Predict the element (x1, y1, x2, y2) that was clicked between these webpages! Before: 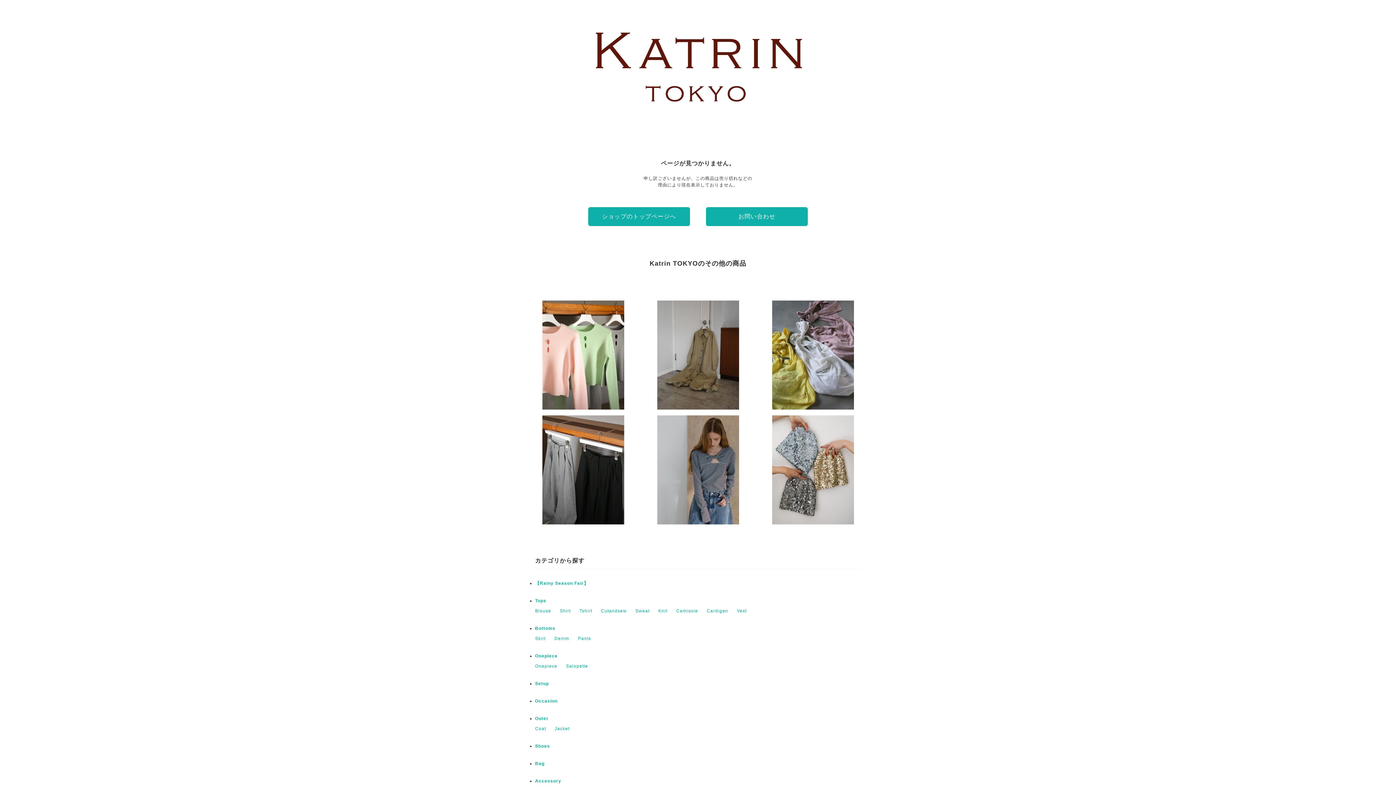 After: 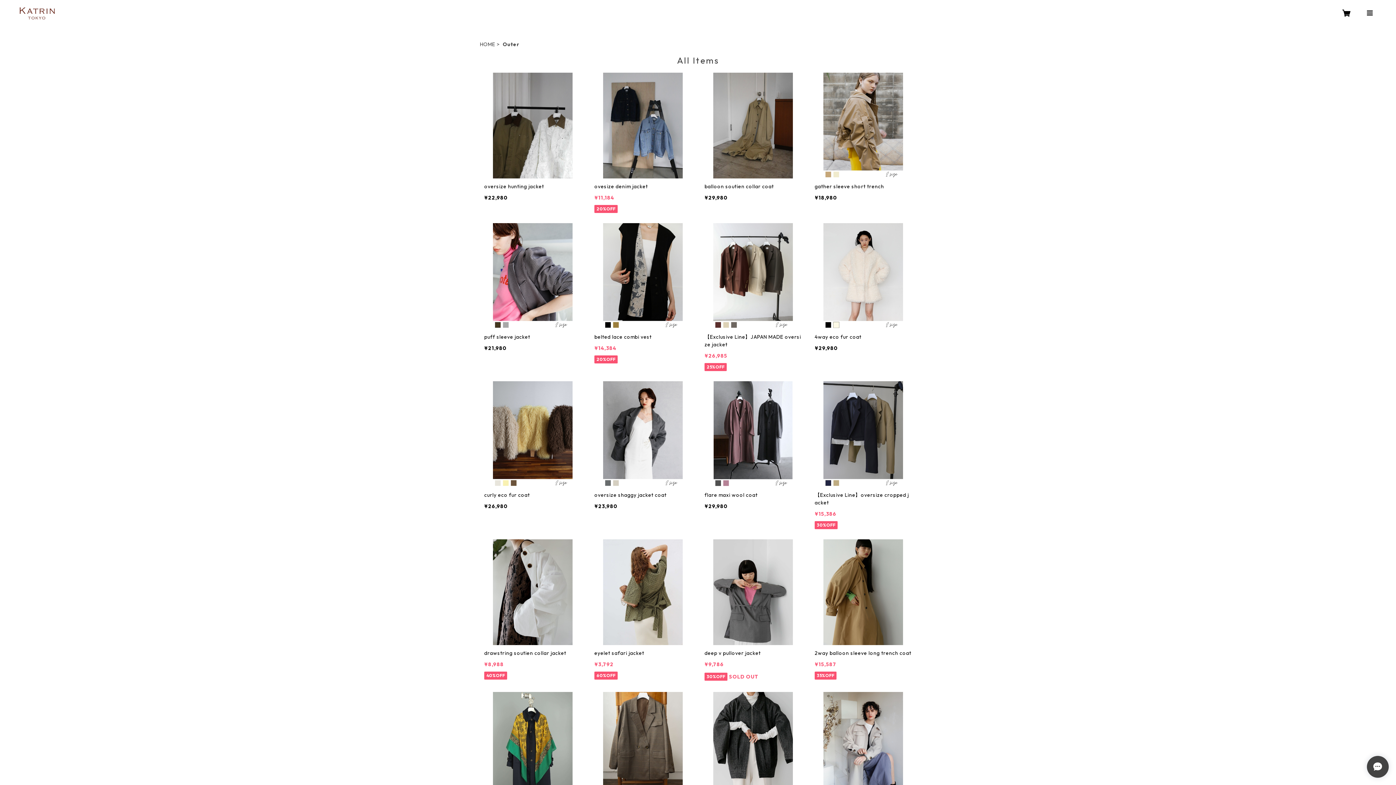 Action: bbox: (535, 716, 548, 721) label: Outer